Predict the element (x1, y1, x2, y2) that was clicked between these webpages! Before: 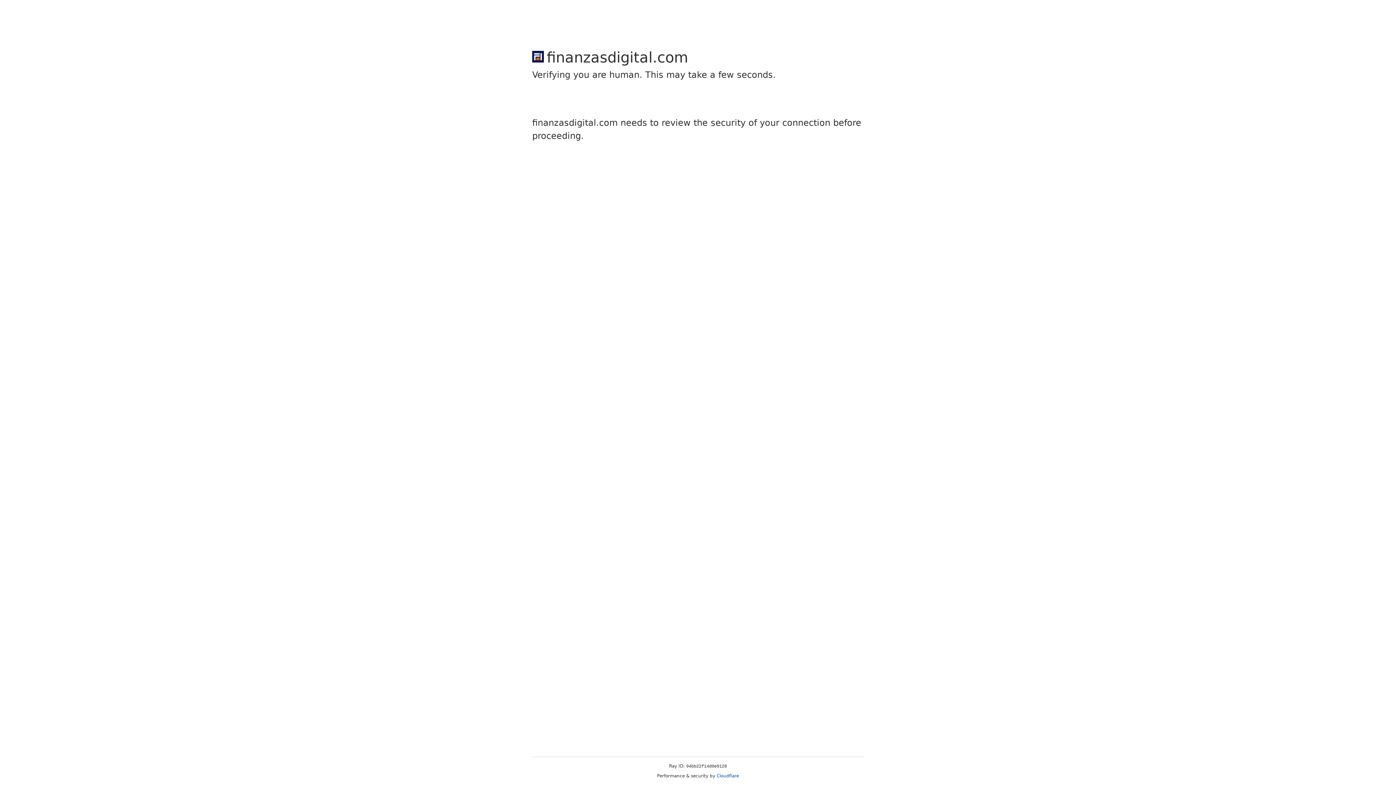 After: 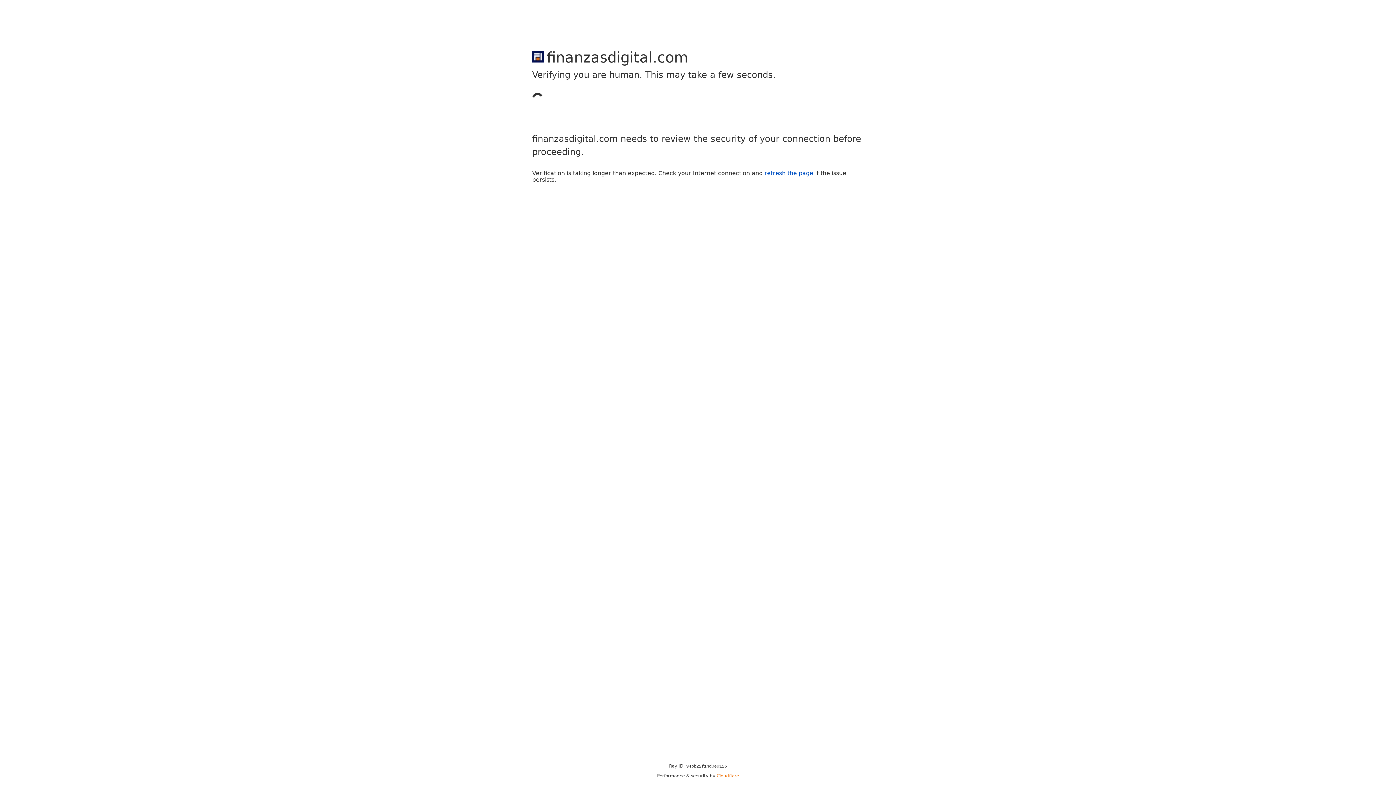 Action: bbox: (716, 773, 739, 778) label: Cloudflare